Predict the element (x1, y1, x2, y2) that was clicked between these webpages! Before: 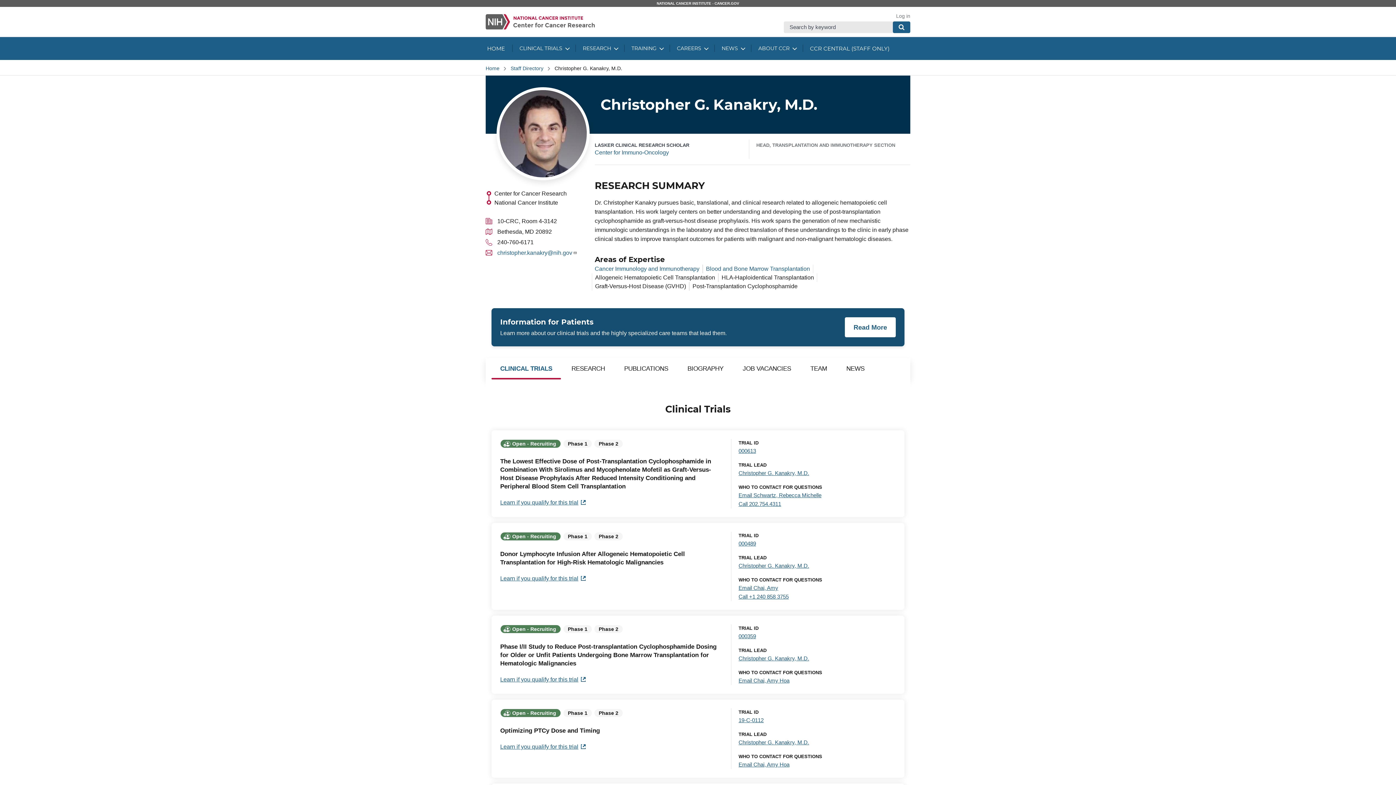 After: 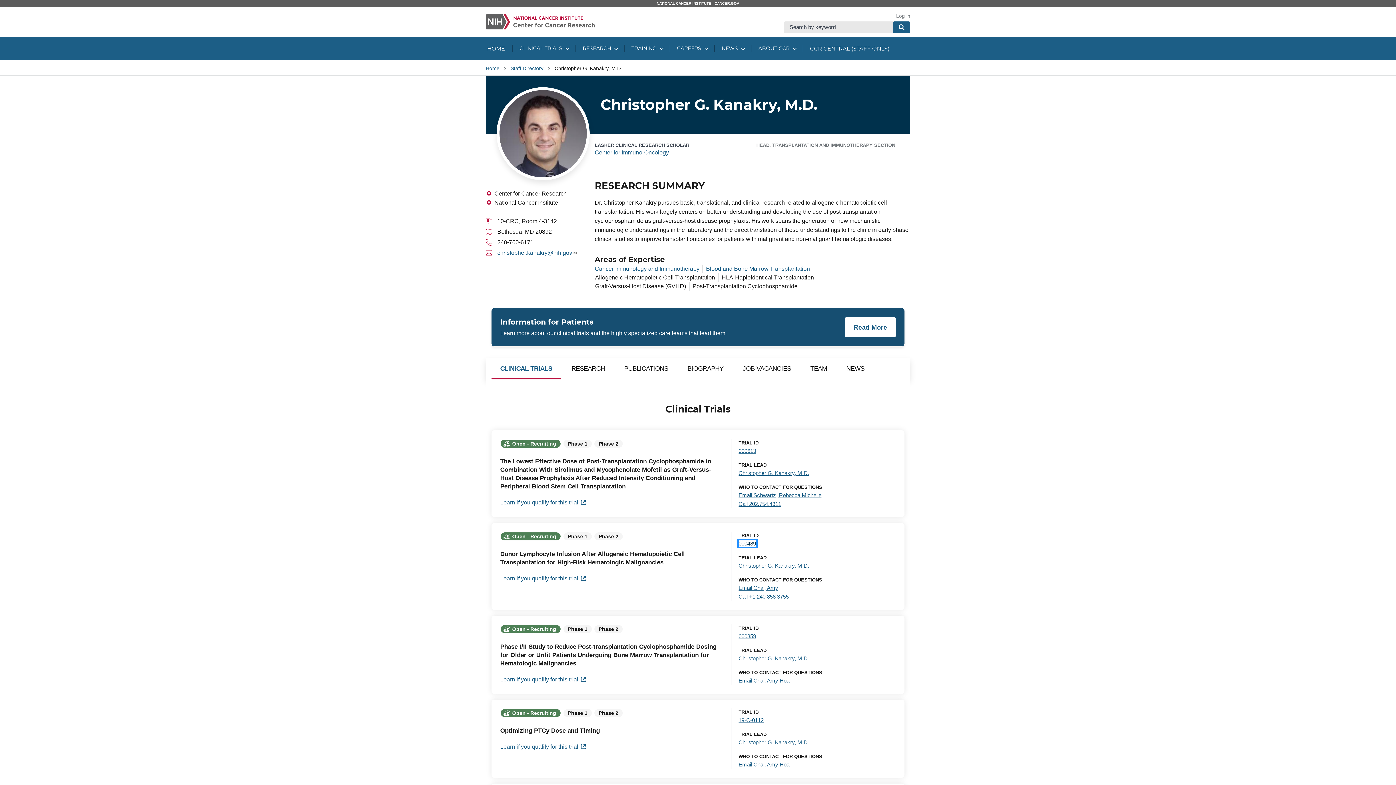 Action: bbox: (738, 540, 756, 546) label: 000489